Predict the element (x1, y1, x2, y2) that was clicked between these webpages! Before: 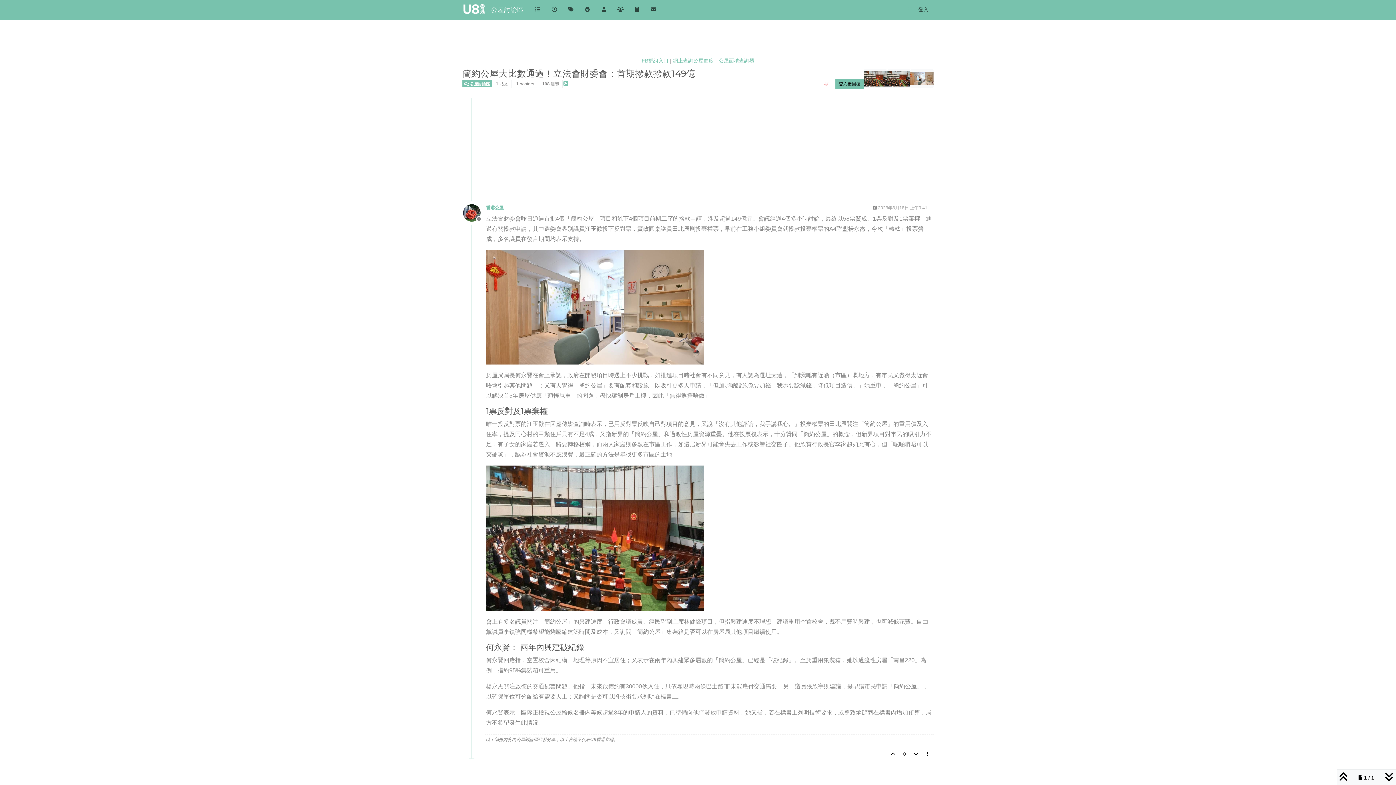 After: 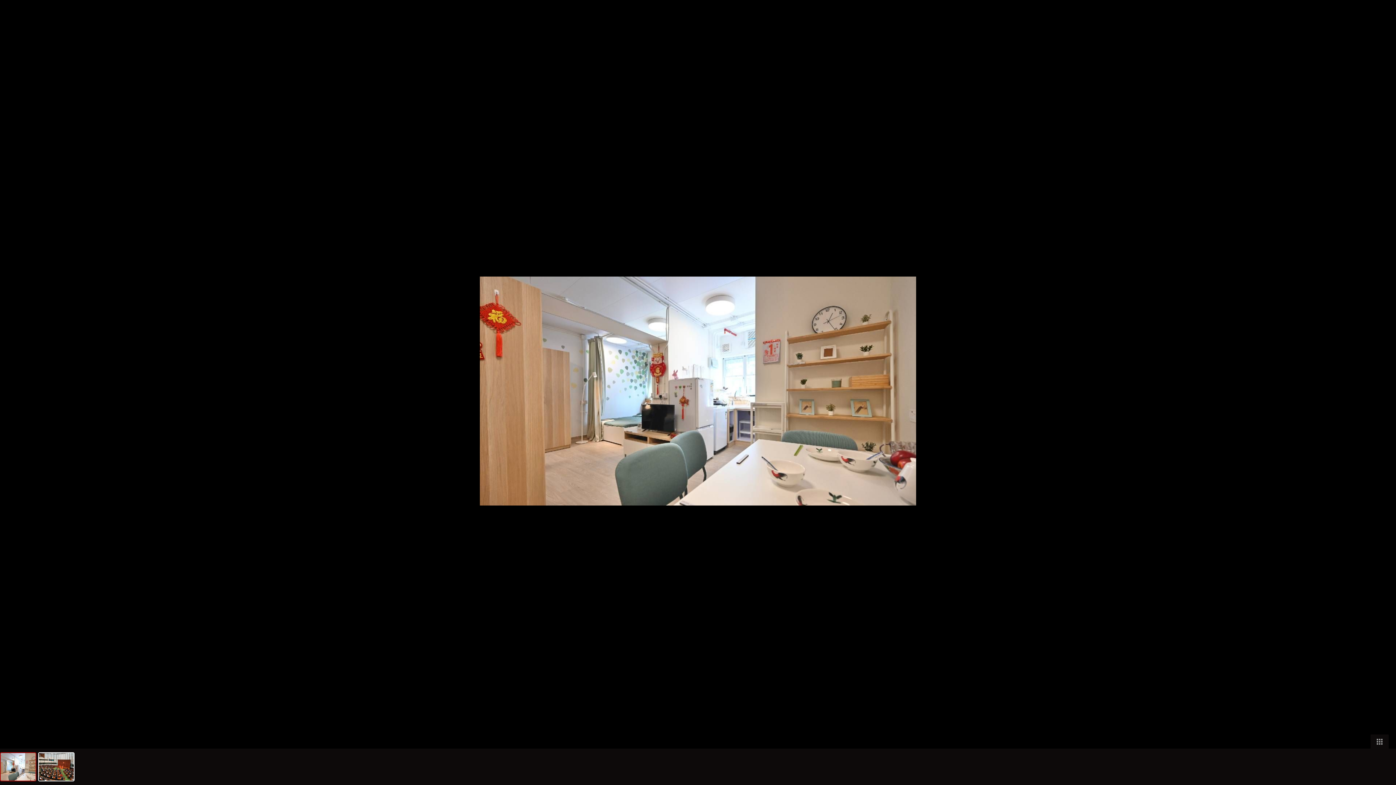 Action: bbox: (486, 303, 704, 309)